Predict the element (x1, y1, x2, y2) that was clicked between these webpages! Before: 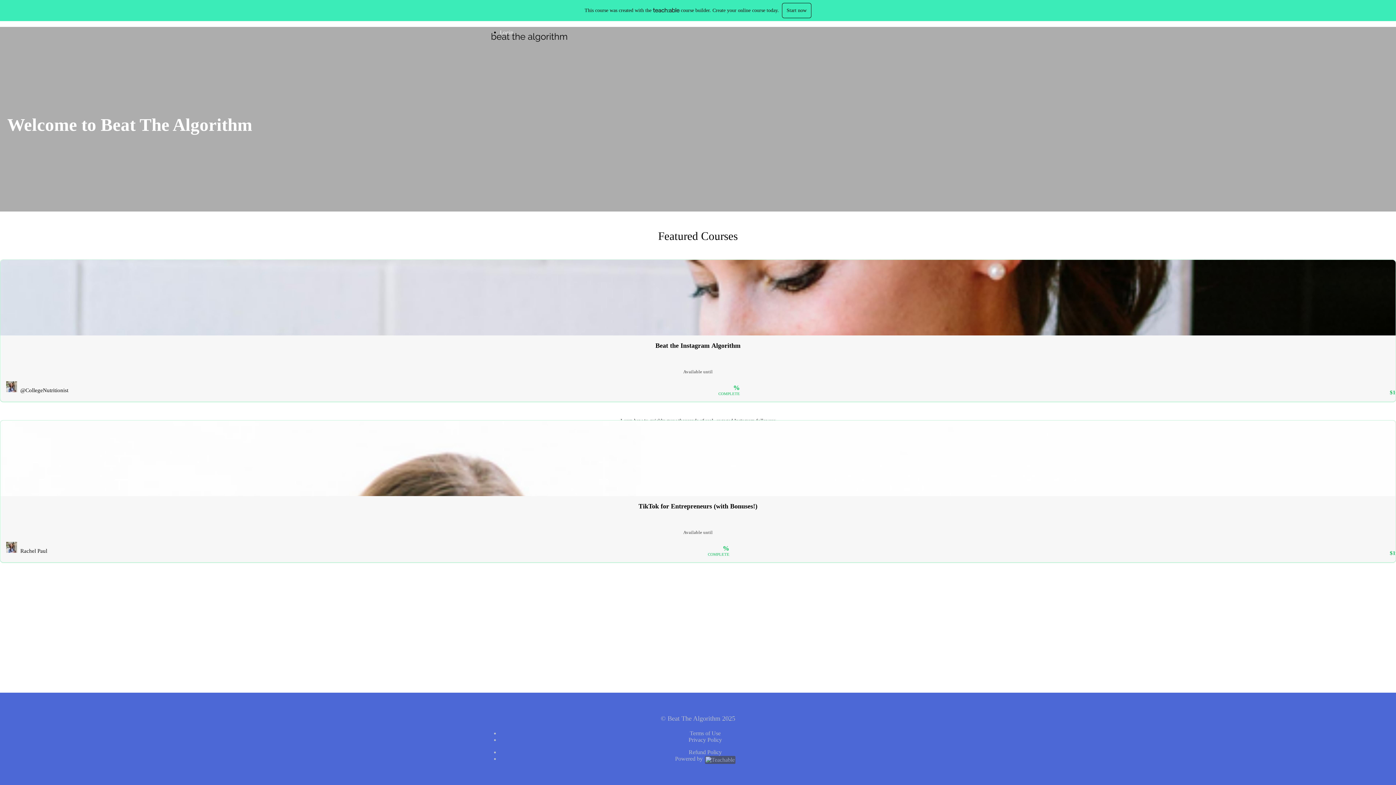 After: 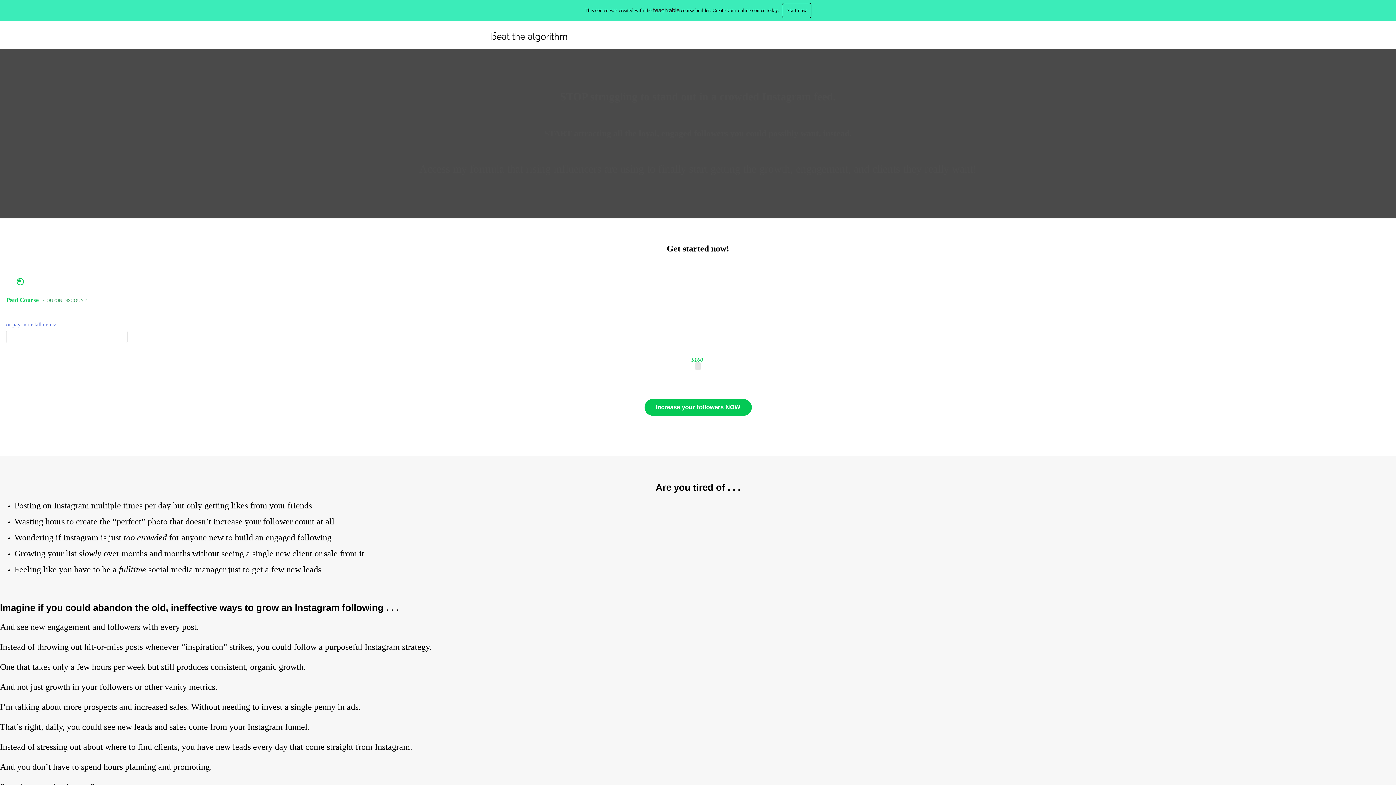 Action: label: Beat the Instagram Algorithm

Available until

Learn how to quickly grow thousands of real, engaged Instagram followers bbox: (0, 260, 1396, 425)